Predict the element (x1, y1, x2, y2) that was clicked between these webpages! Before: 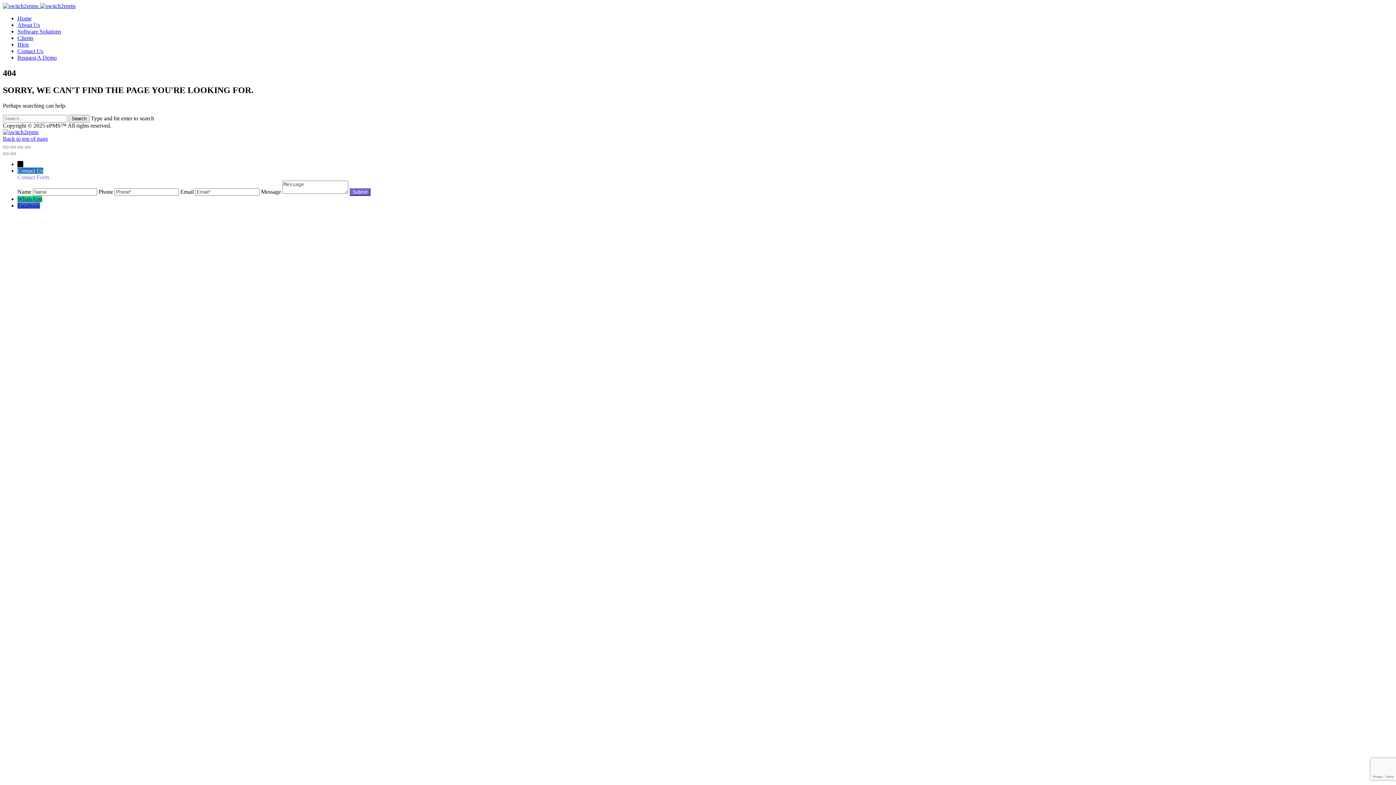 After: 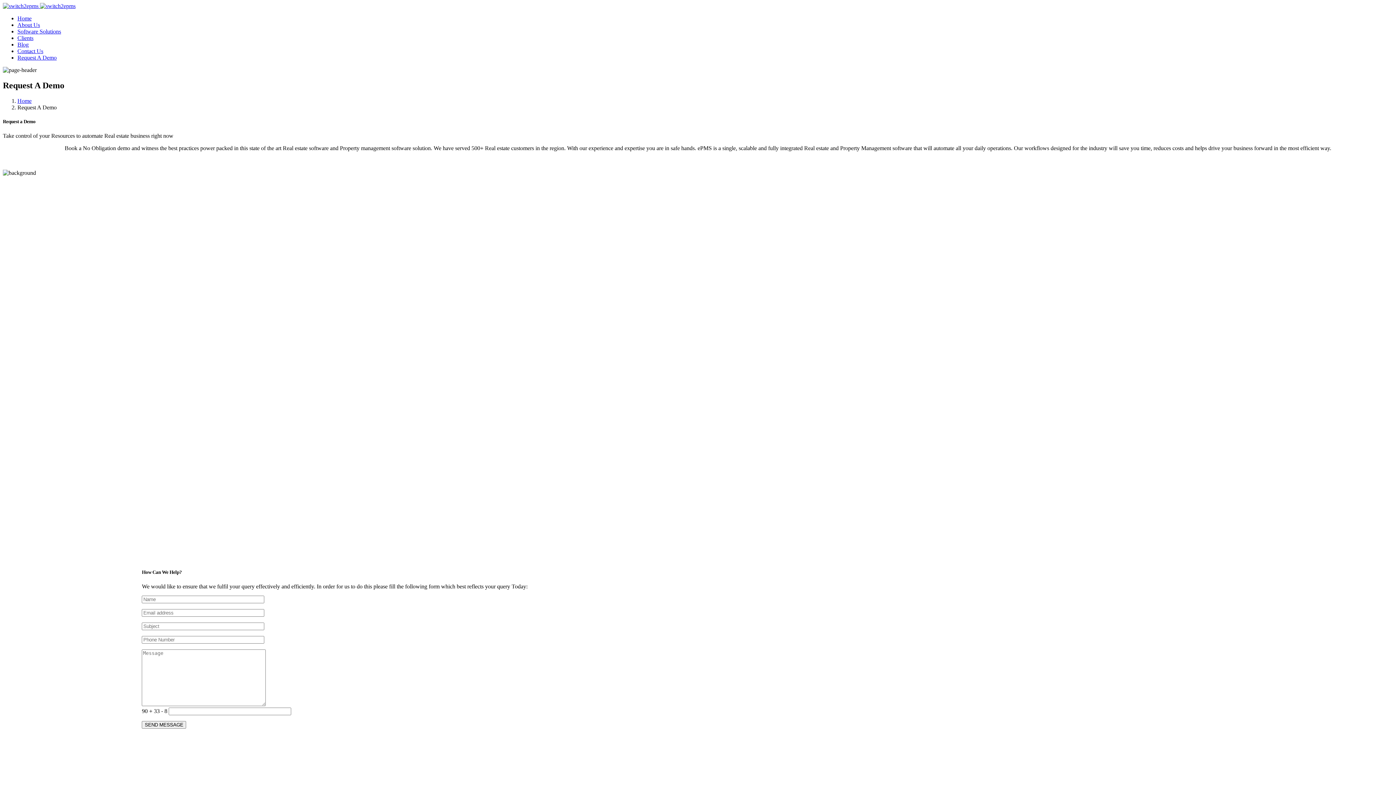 Action: bbox: (17, 54, 56, 60) label: Request A Demo